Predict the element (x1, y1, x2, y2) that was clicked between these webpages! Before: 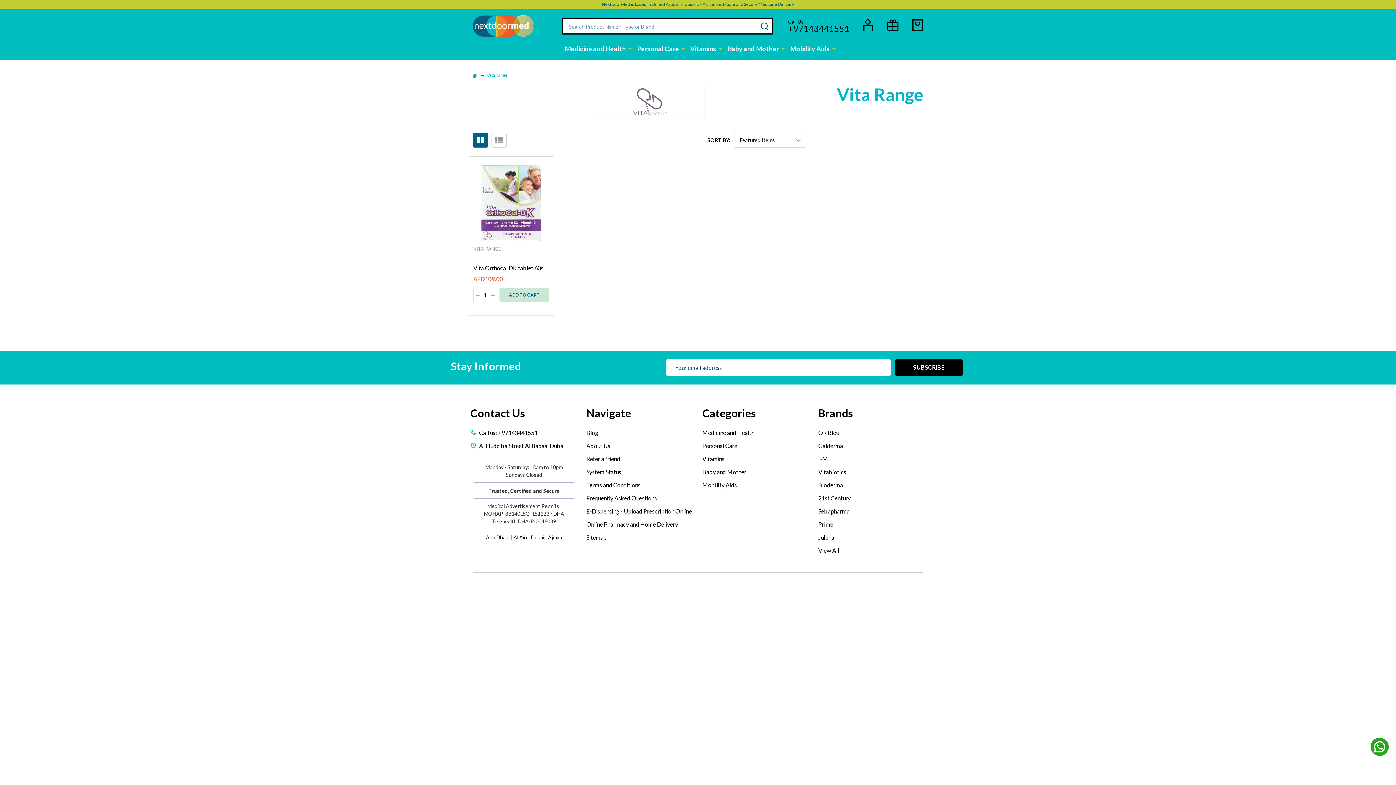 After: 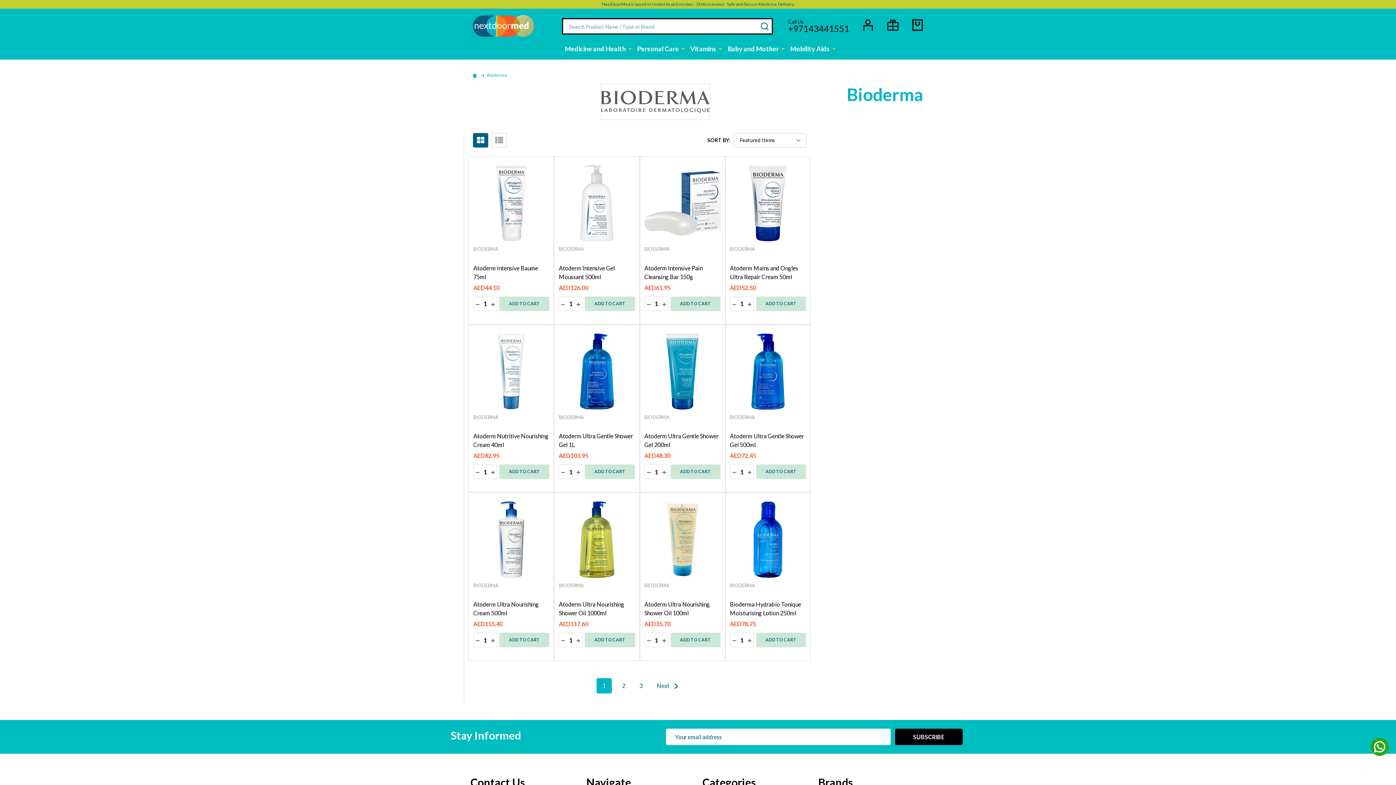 Action: label: Bioderma bbox: (818, 481, 843, 488)